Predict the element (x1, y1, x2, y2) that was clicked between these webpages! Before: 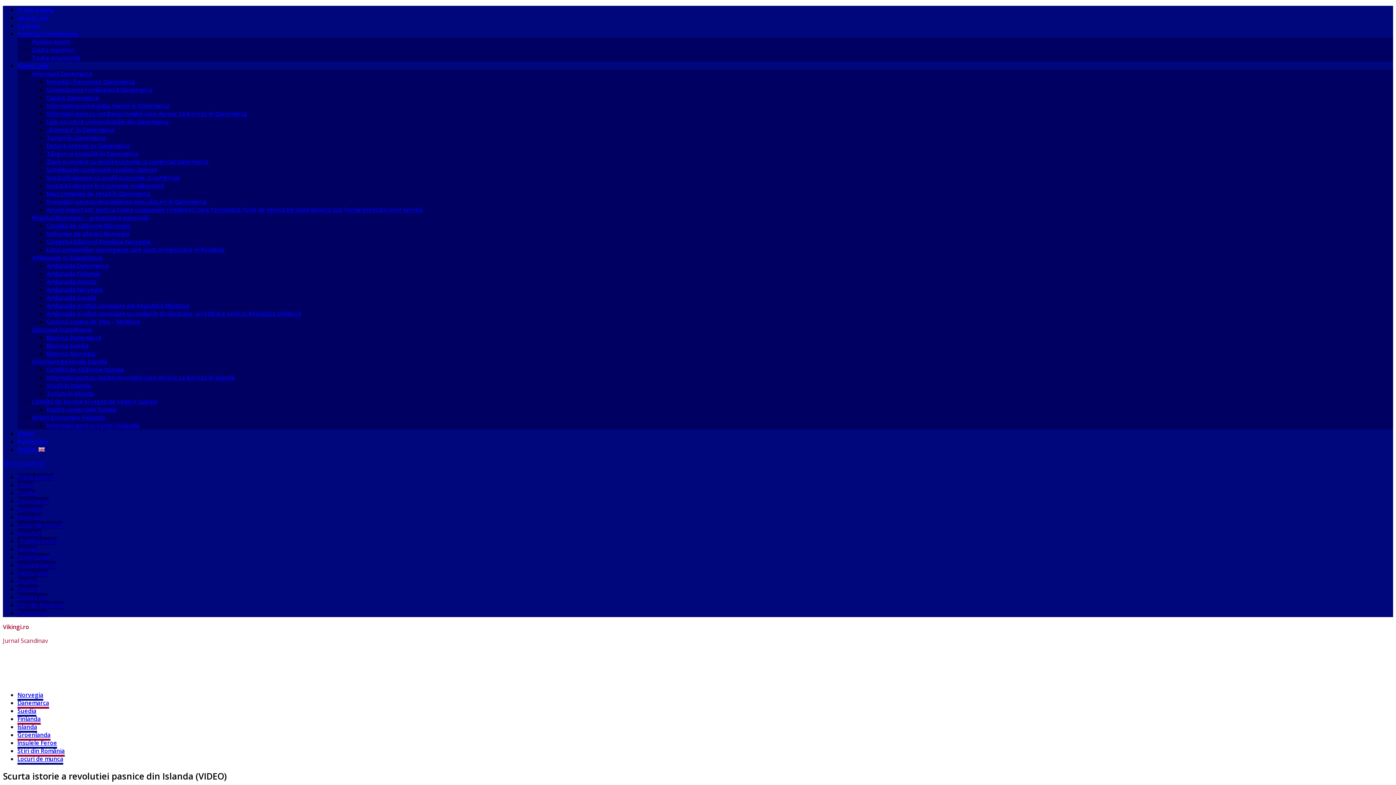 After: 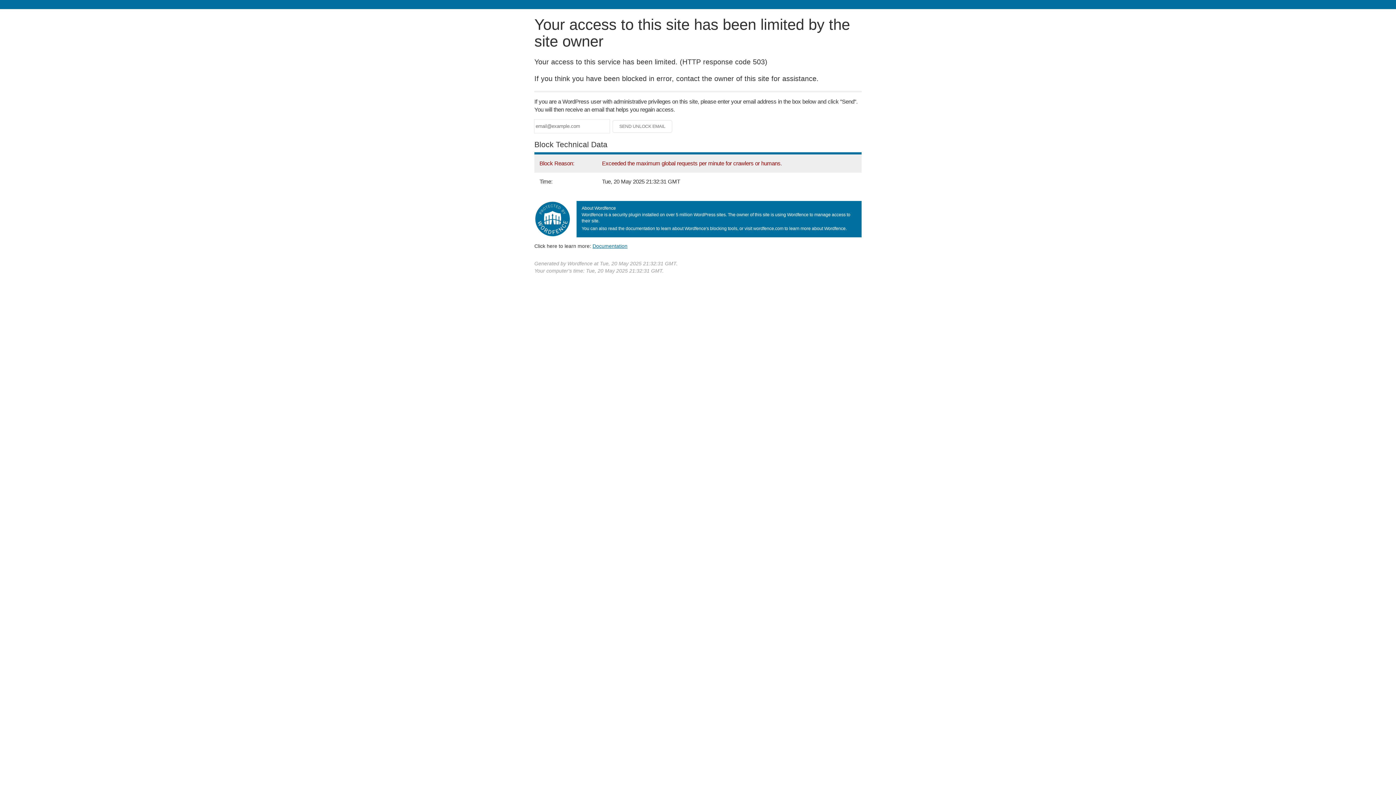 Action: bbox: (46, 229, 129, 237) label: Indrumar de afaceri Norvegia